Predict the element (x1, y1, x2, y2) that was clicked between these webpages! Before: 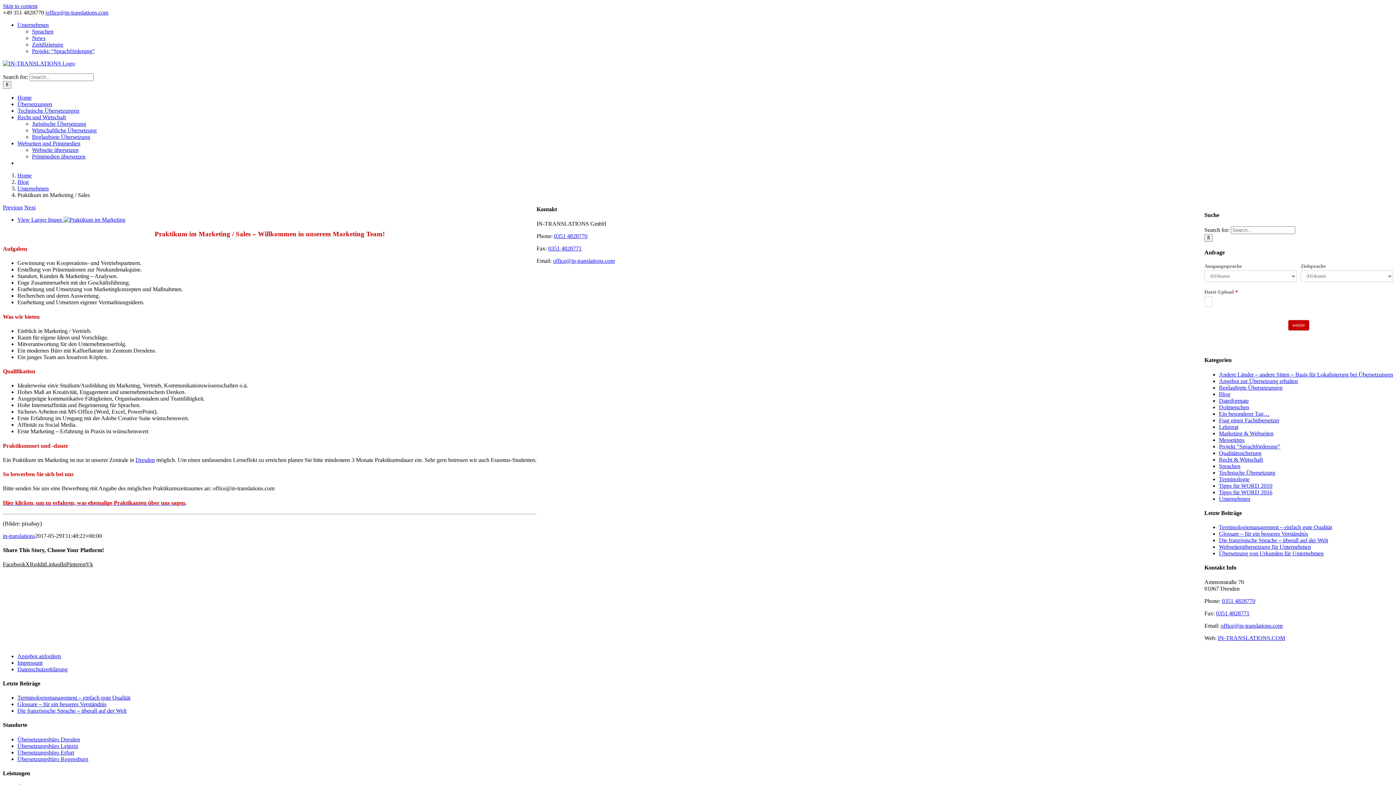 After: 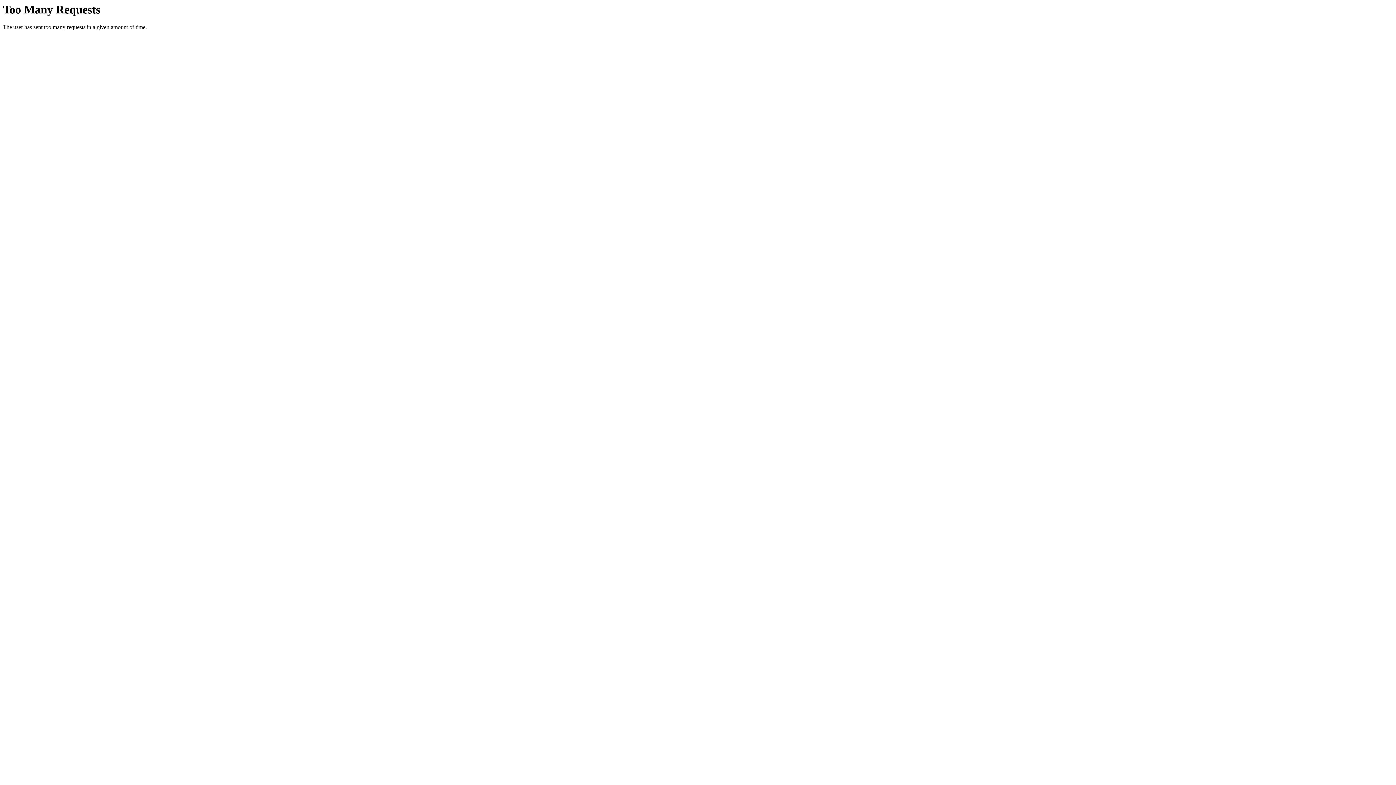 Action: bbox: (1219, 384, 1282, 390) label: Beglaubigte Übersetzungen